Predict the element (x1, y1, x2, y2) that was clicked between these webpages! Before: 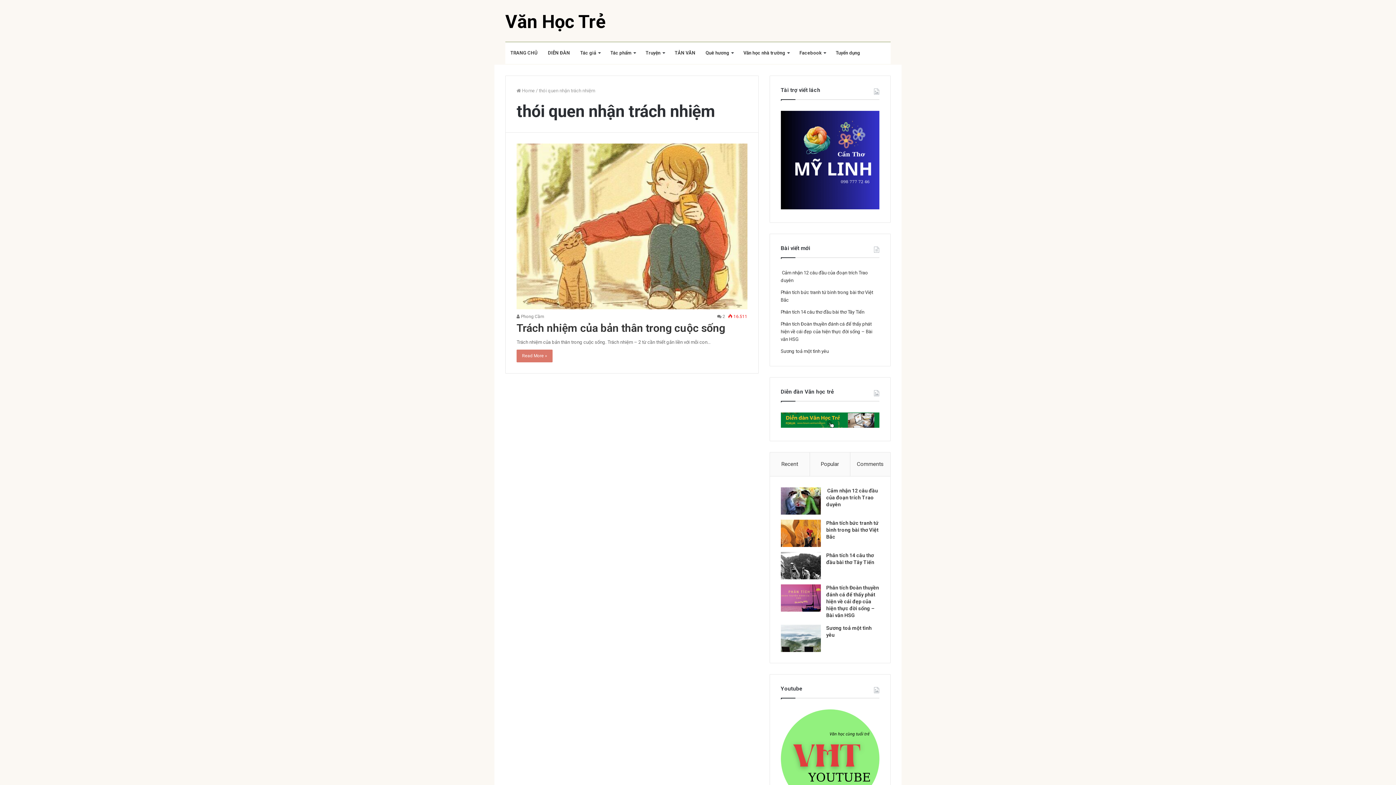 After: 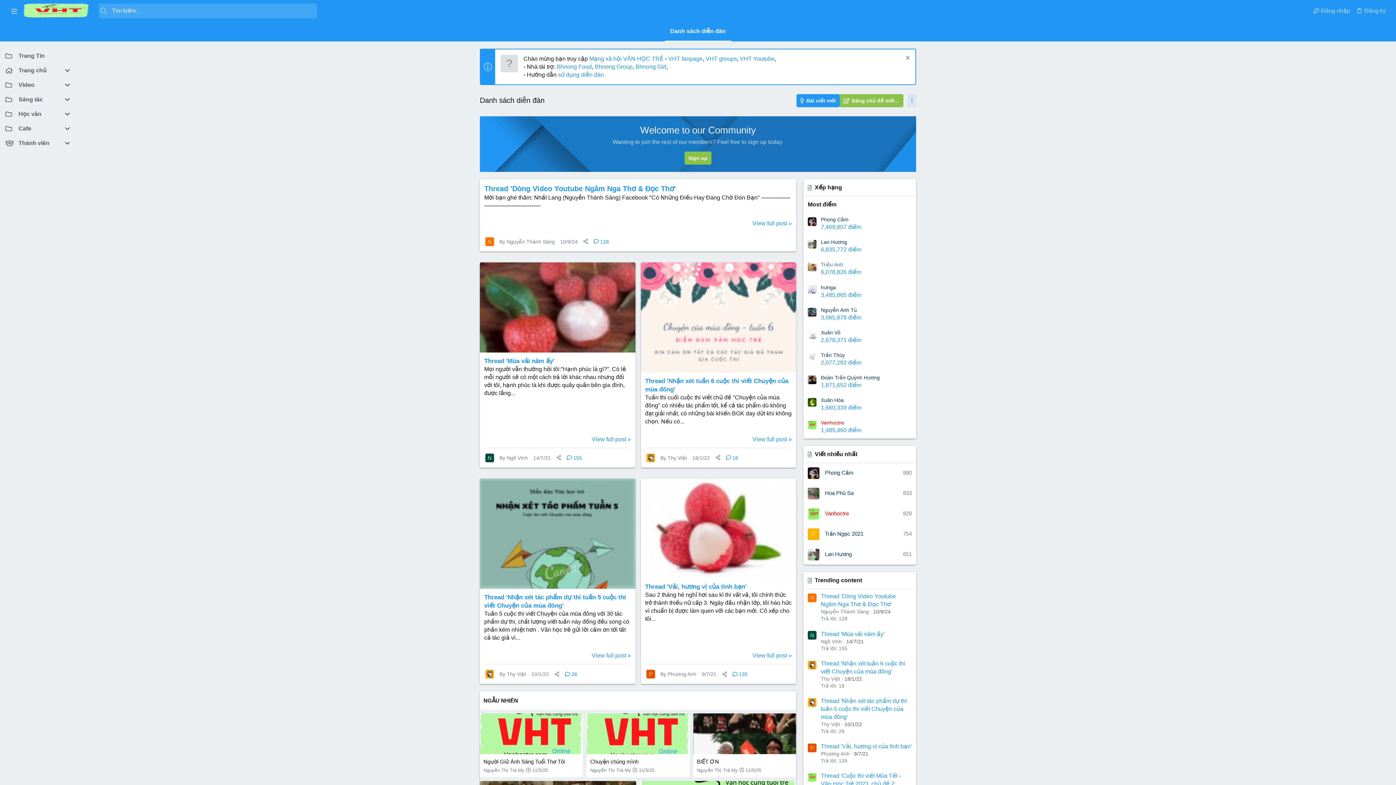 Action: bbox: (780, 423, 879, 428)